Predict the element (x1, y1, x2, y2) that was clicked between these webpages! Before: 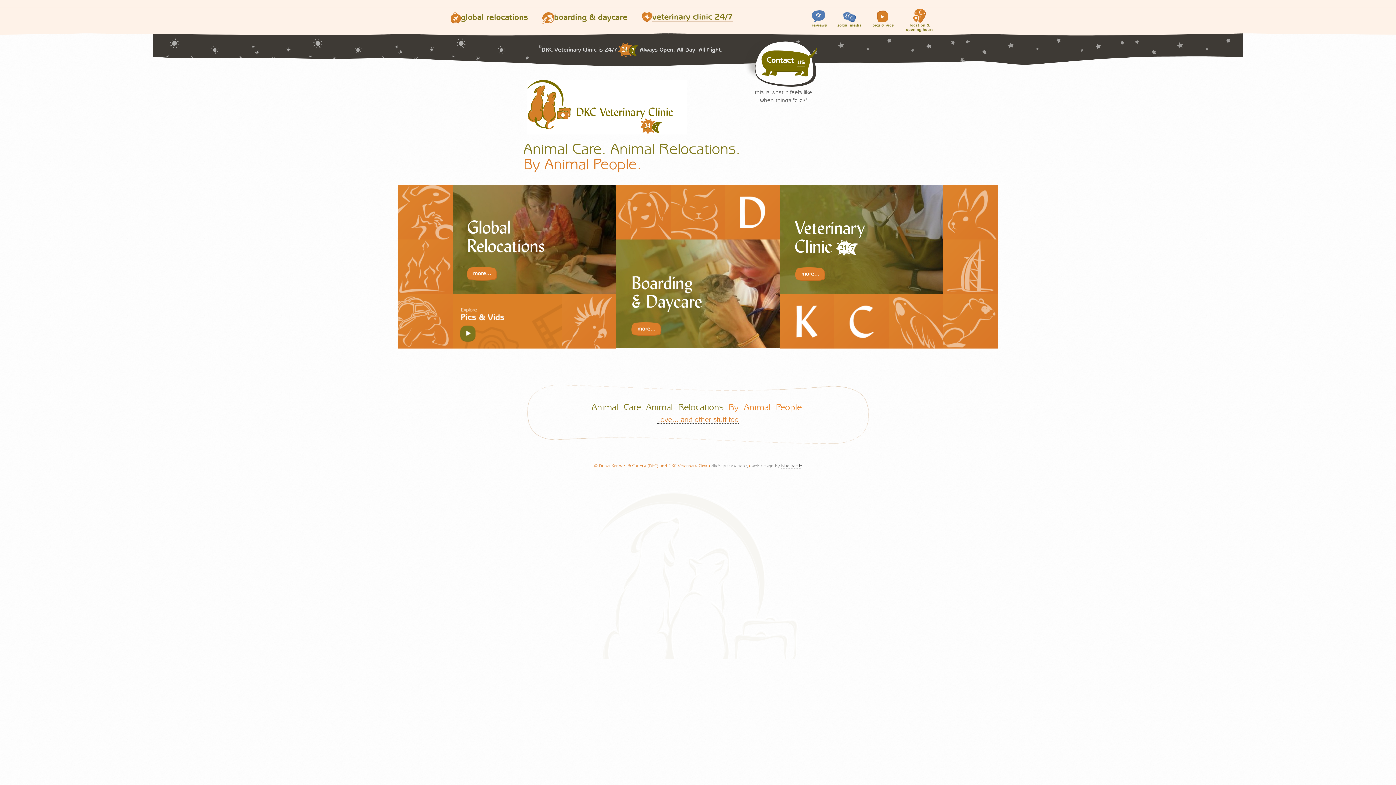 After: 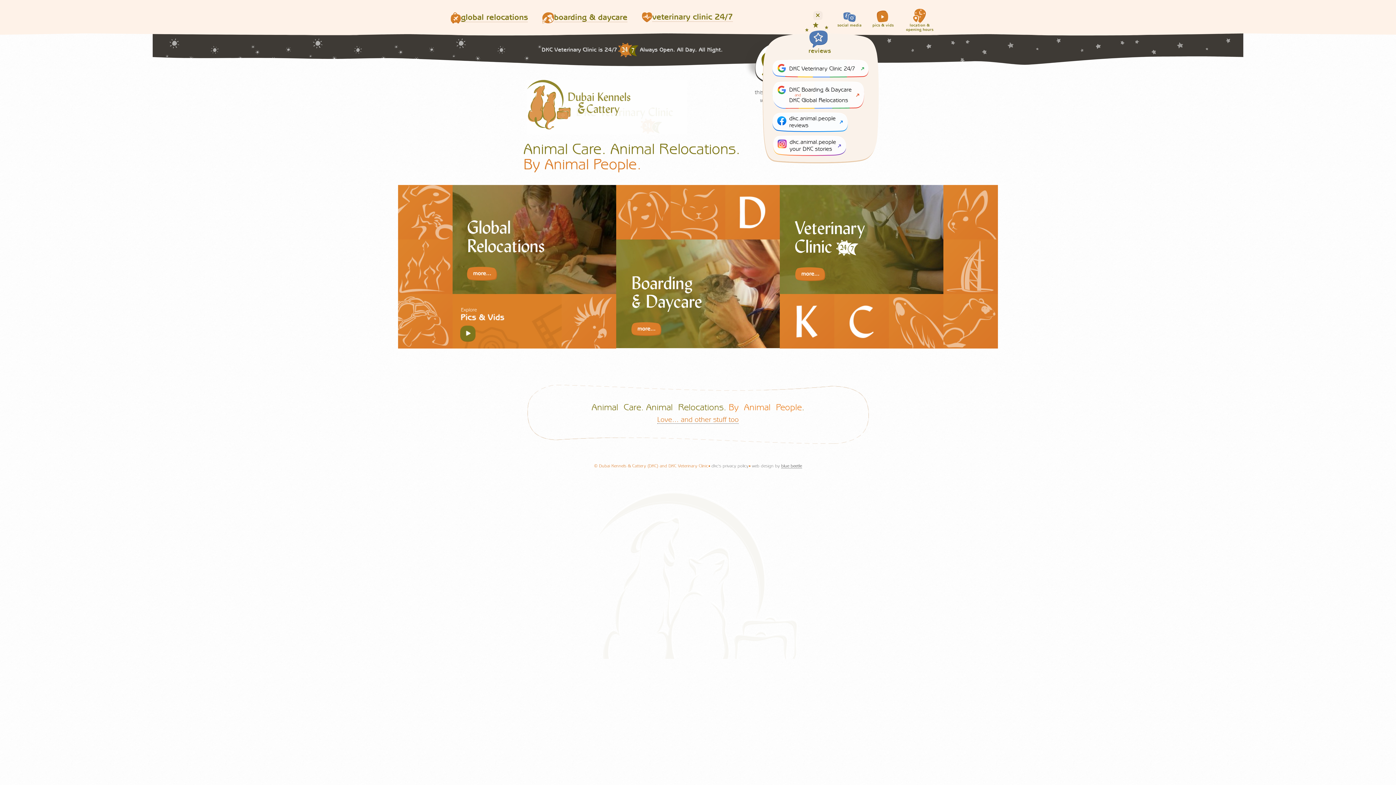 Action: label: reviews bbox: (812, 21, 827, 29)